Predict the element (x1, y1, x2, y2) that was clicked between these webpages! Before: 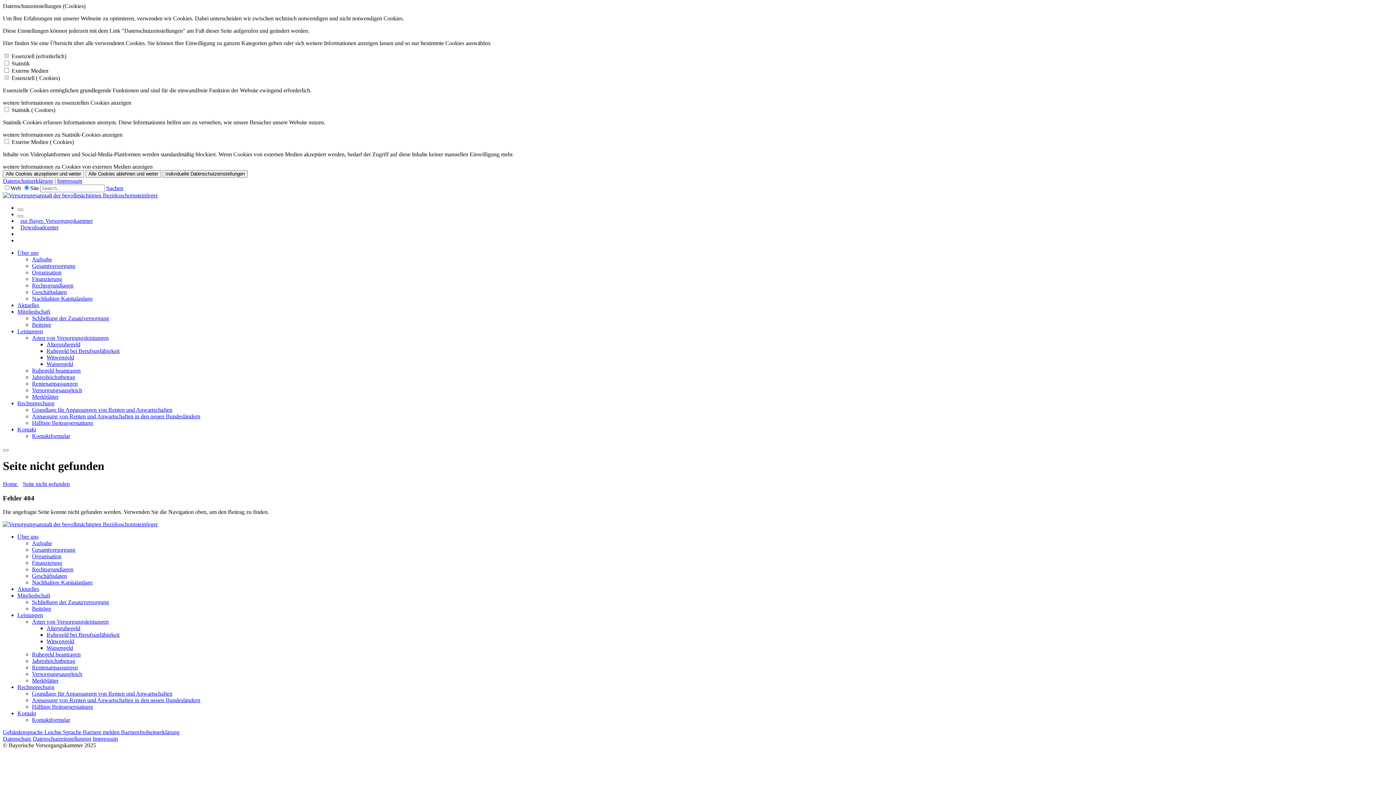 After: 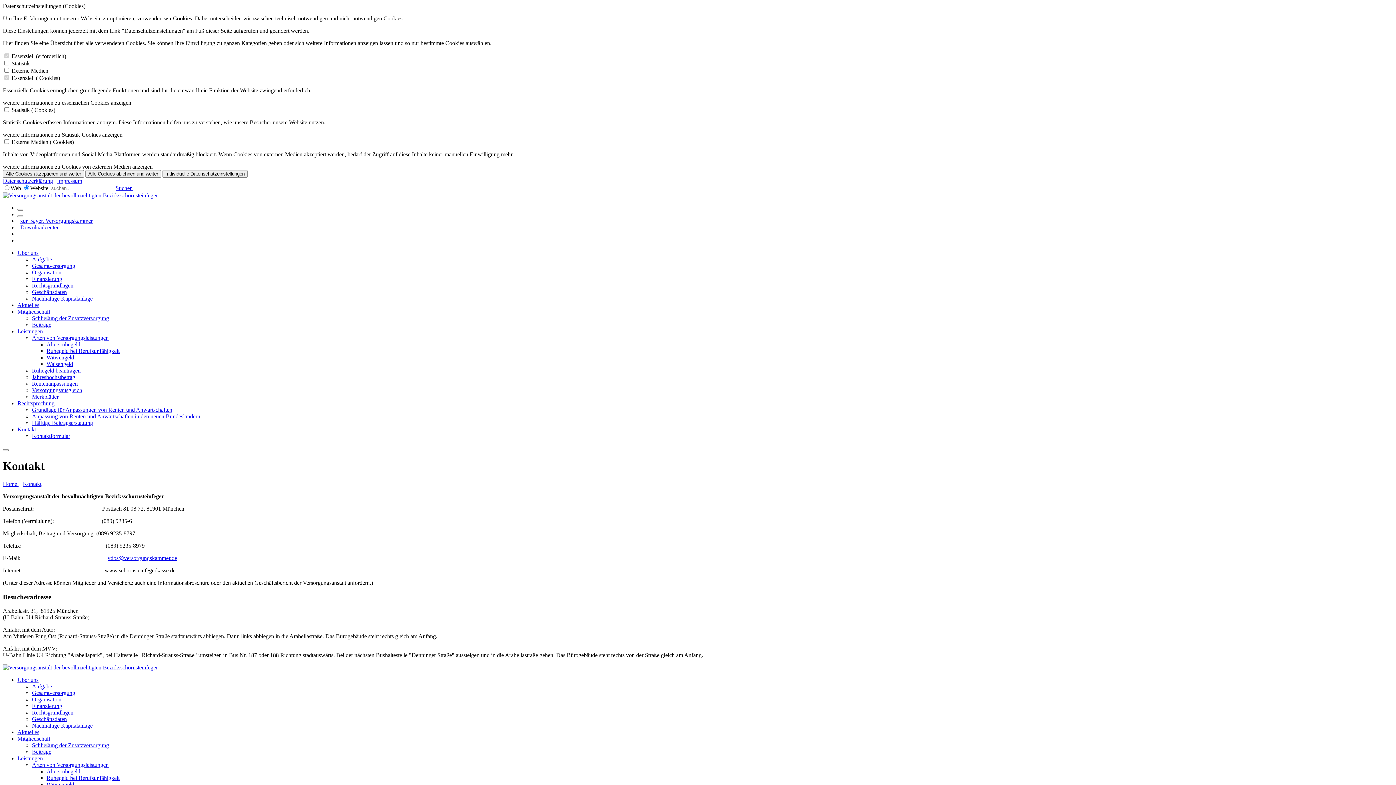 Action: label: Kontakt bbox: (17, 426, 36, 432)